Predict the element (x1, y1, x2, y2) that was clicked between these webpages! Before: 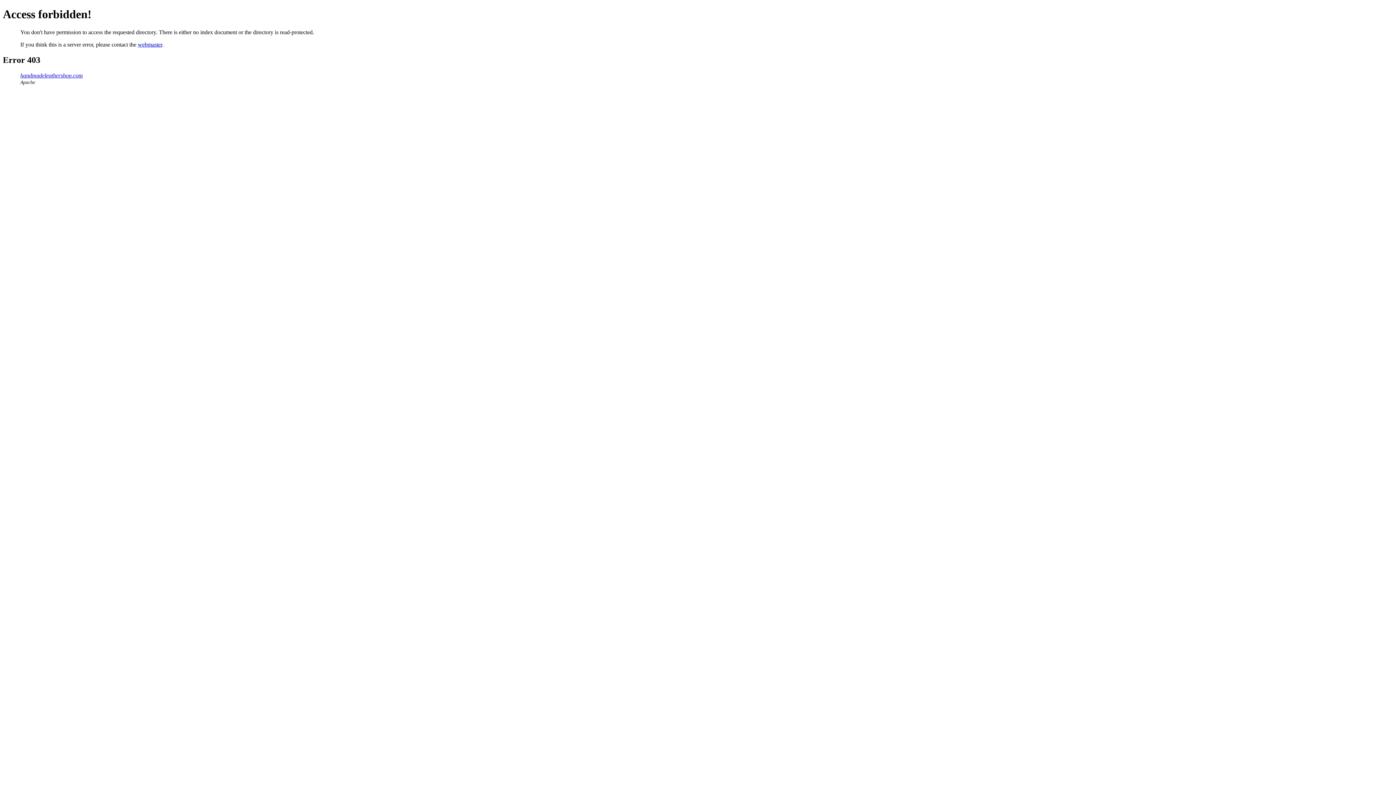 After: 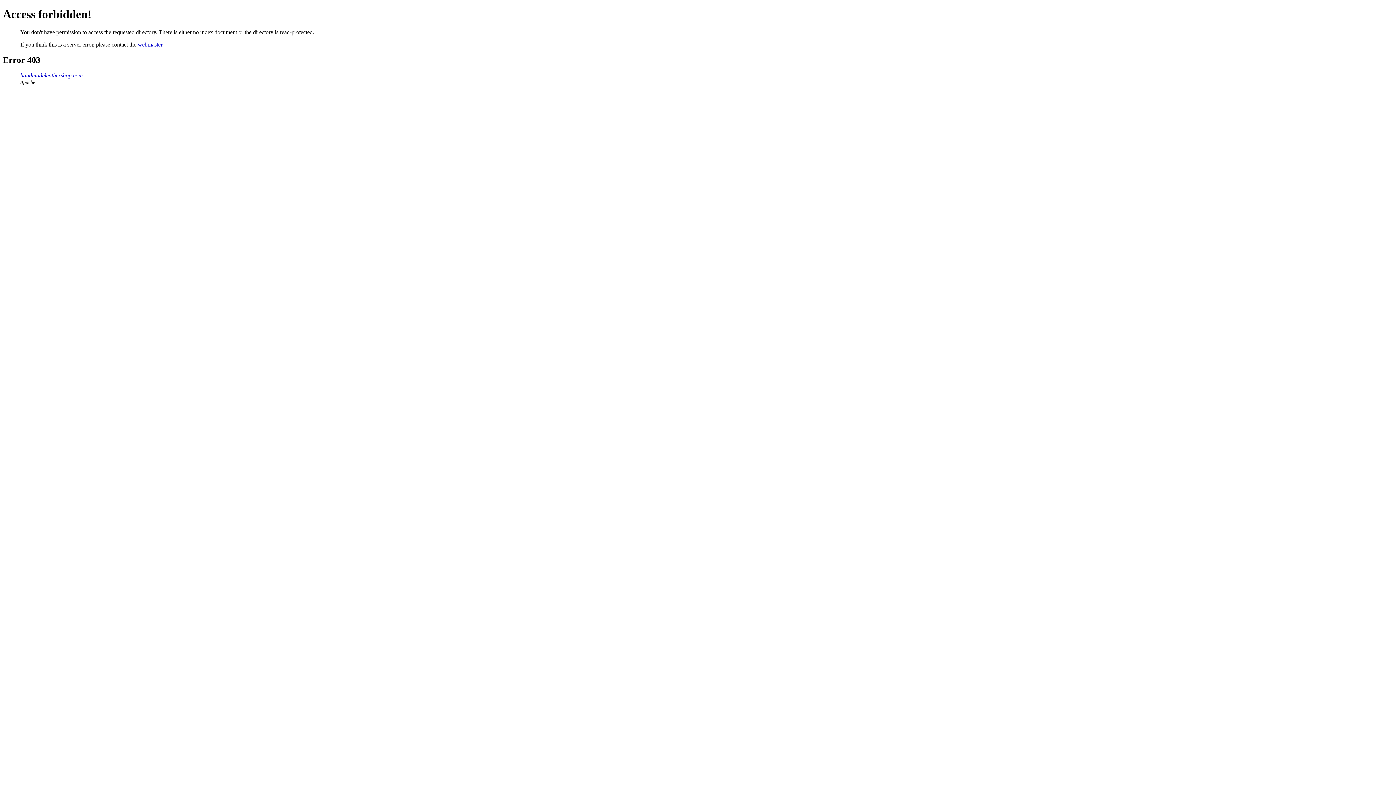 Action: label: webmaster bbox: (137, 41, 162, 47)